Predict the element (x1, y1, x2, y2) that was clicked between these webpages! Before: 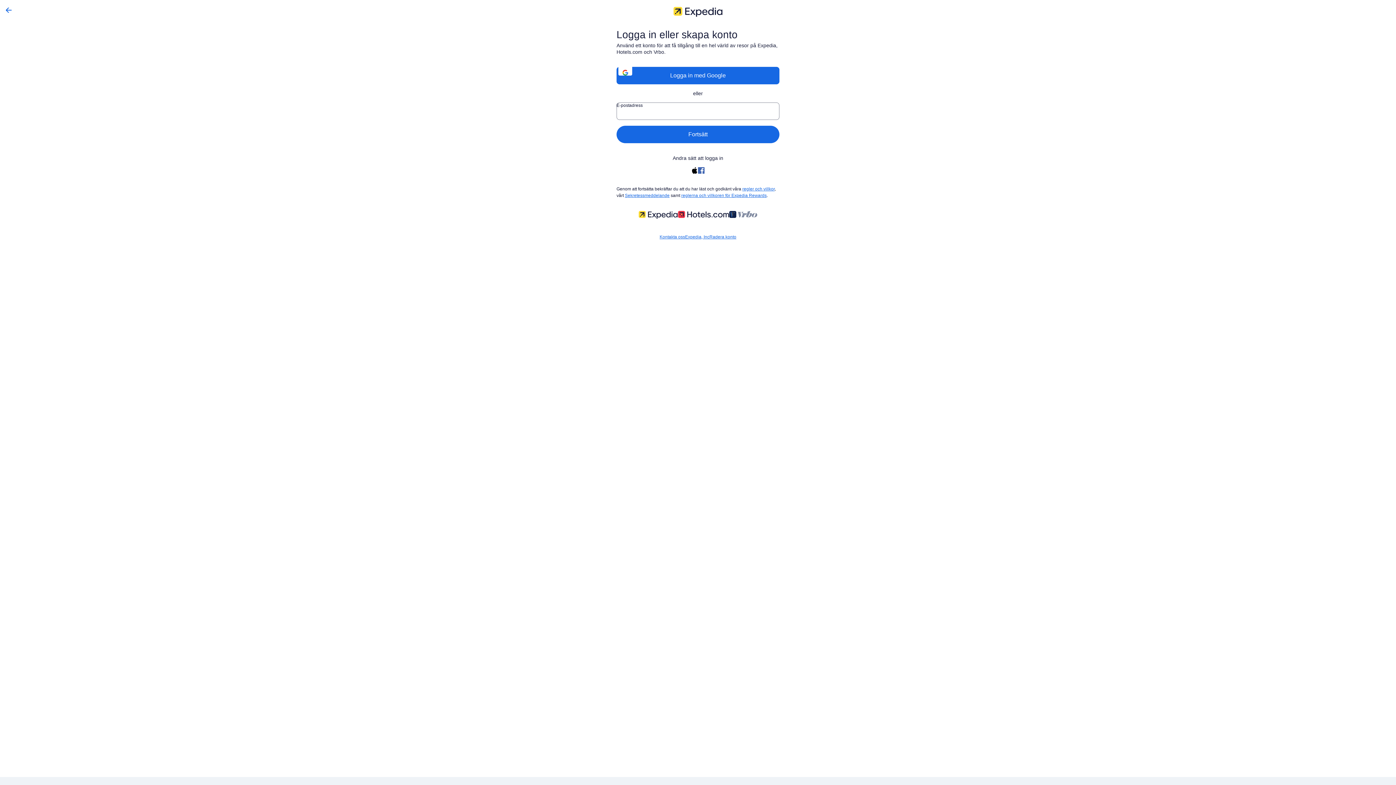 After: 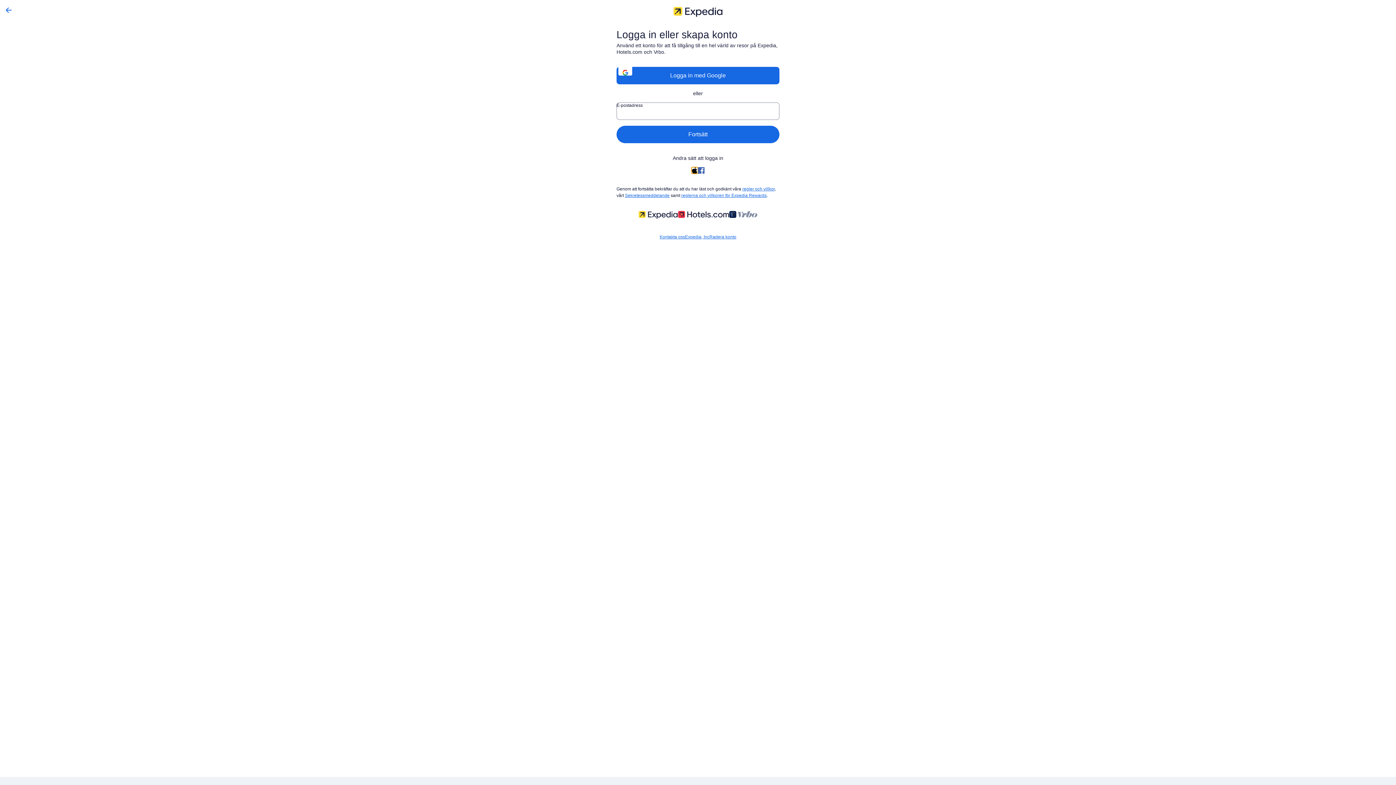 Action: bbox: (691, 167, 698, 173)